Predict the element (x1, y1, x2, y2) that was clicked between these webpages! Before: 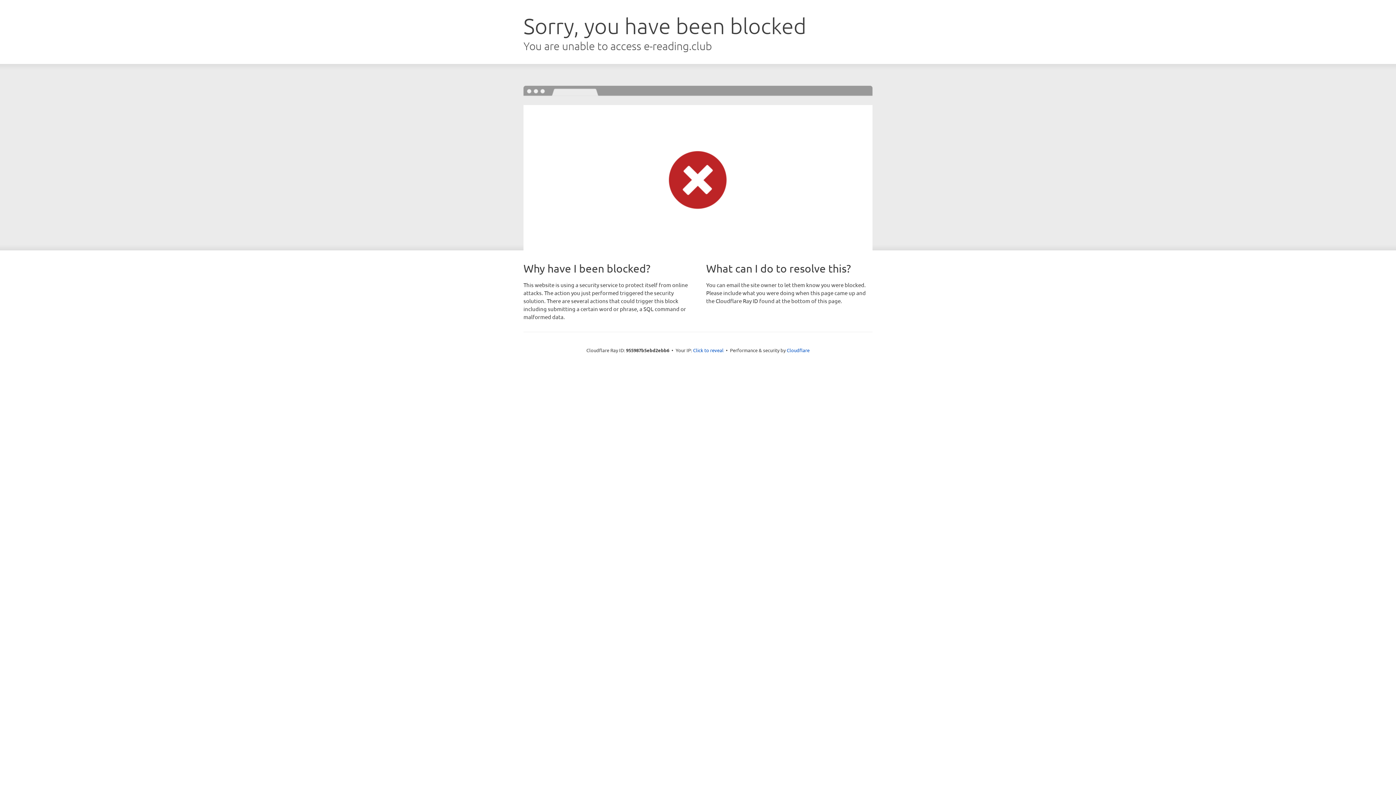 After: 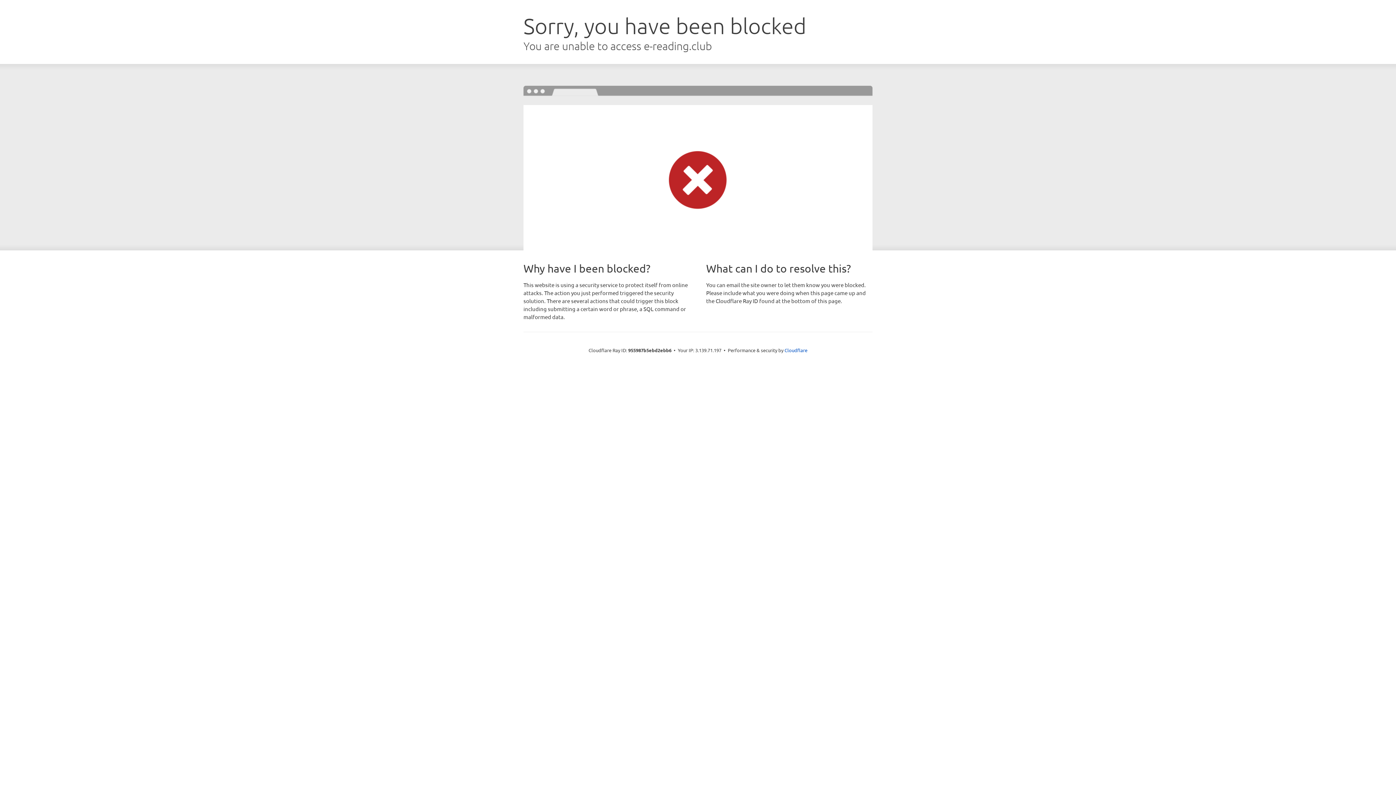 Action: bbox: (693, 346, 723, 353) label: Click to reveal